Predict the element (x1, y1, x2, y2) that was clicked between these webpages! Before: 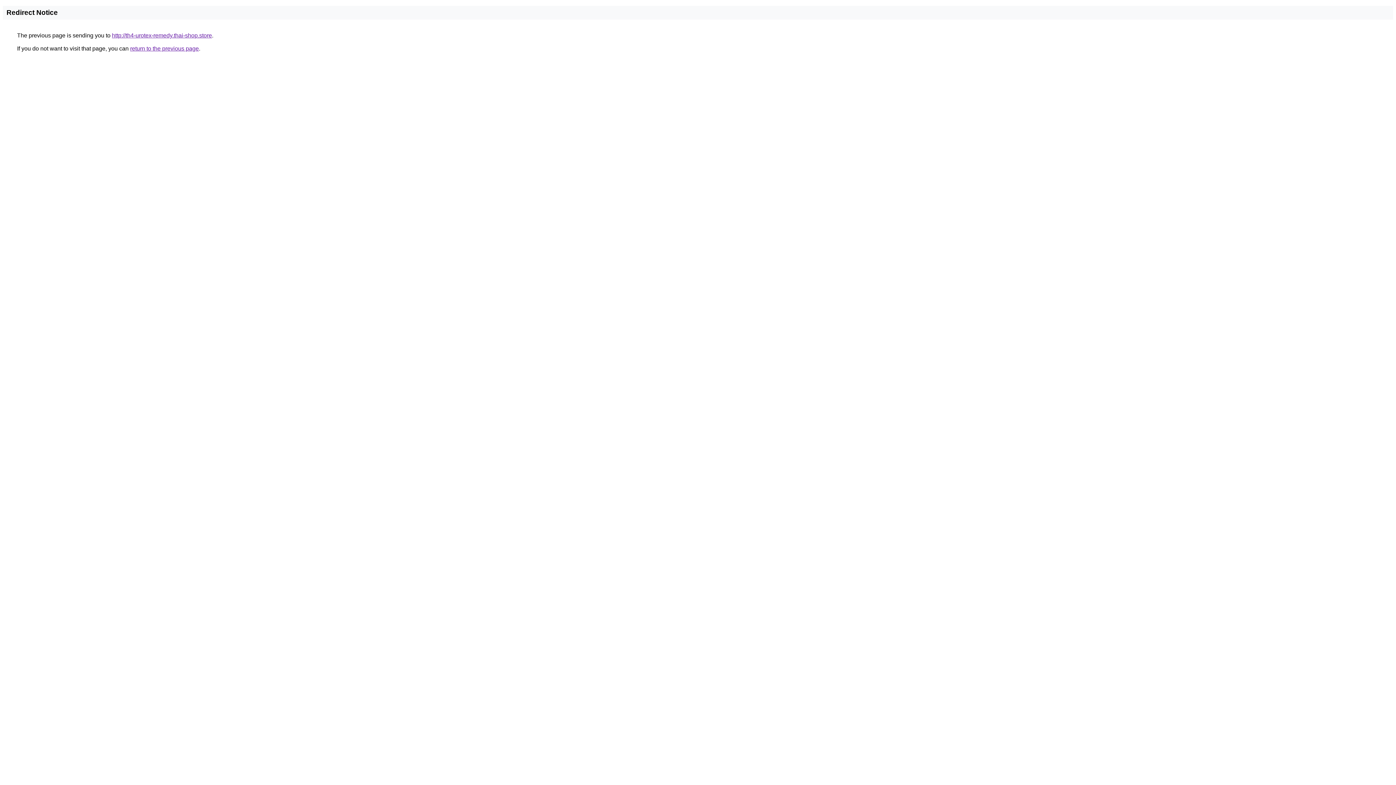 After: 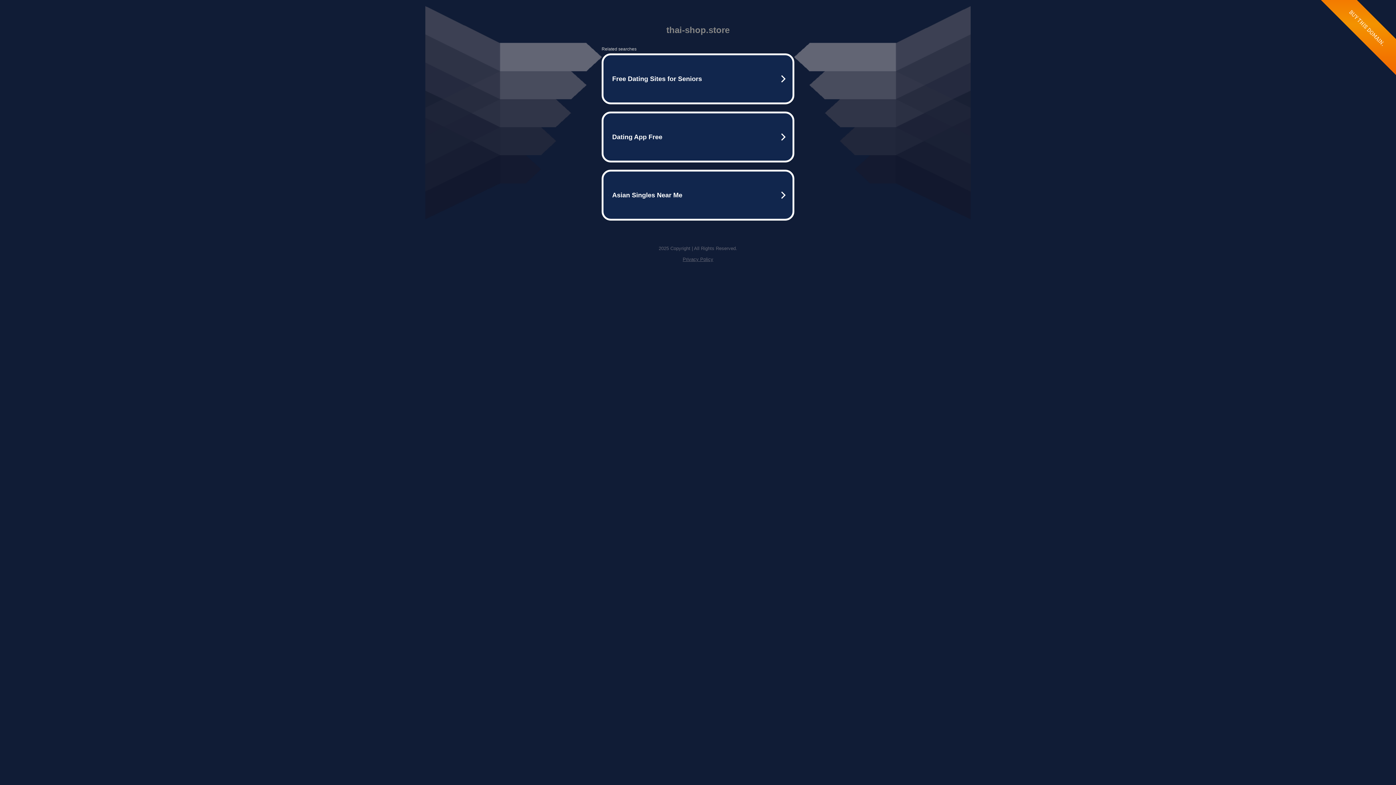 Action: bbox: (112, 32, 212, 38) label: http://th4-urotex-remedy.thai-shop.store